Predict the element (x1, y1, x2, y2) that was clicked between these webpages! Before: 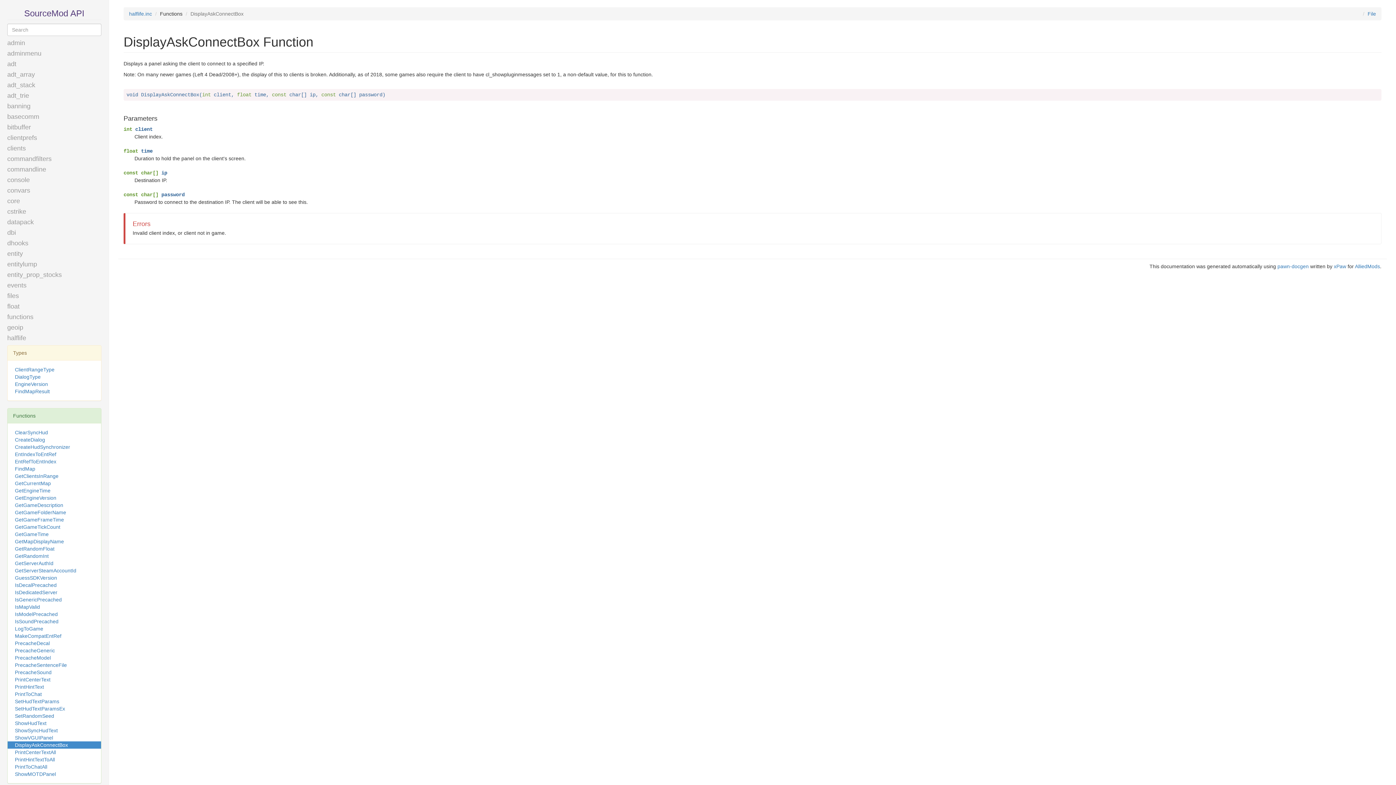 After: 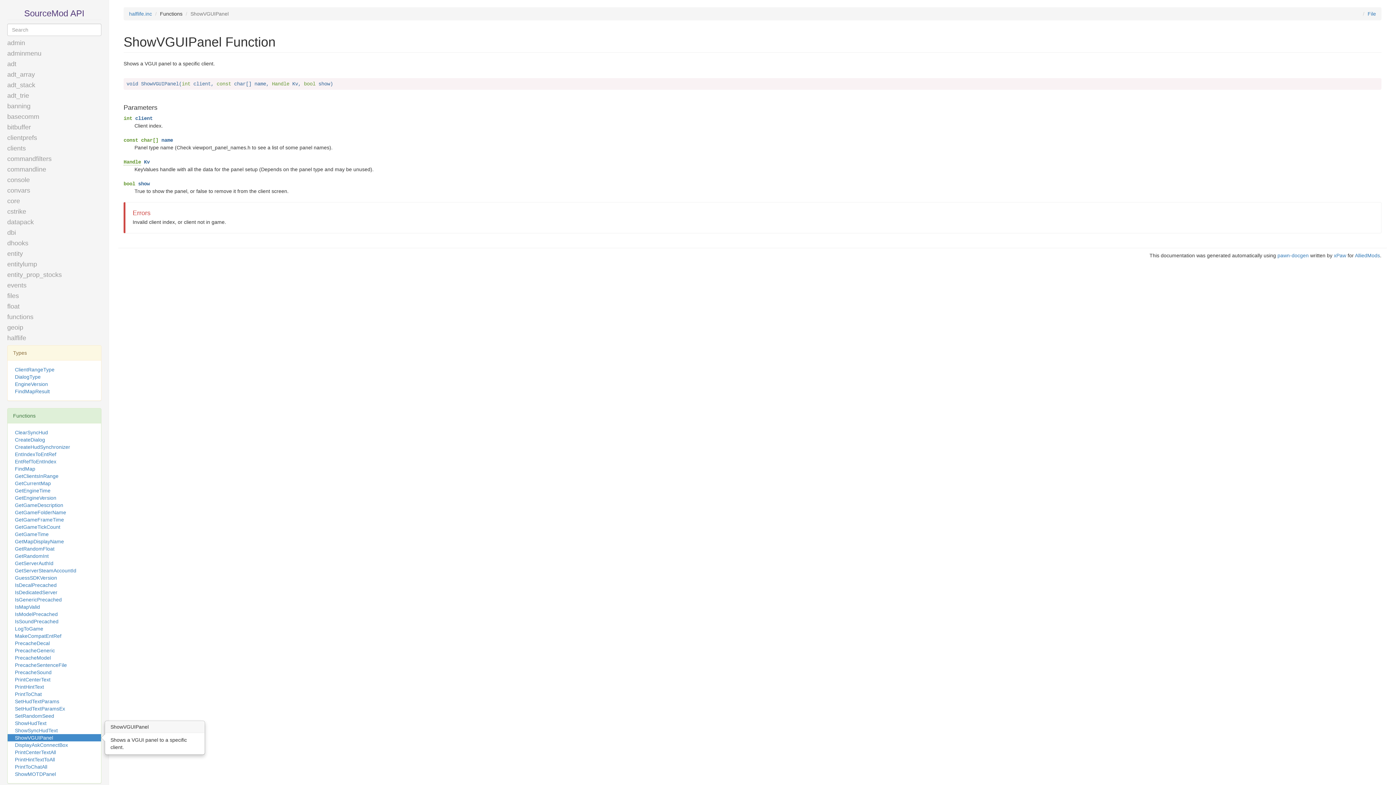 Action: bbox: (7, 734, 101, 741) label: ShowVGUIPanel